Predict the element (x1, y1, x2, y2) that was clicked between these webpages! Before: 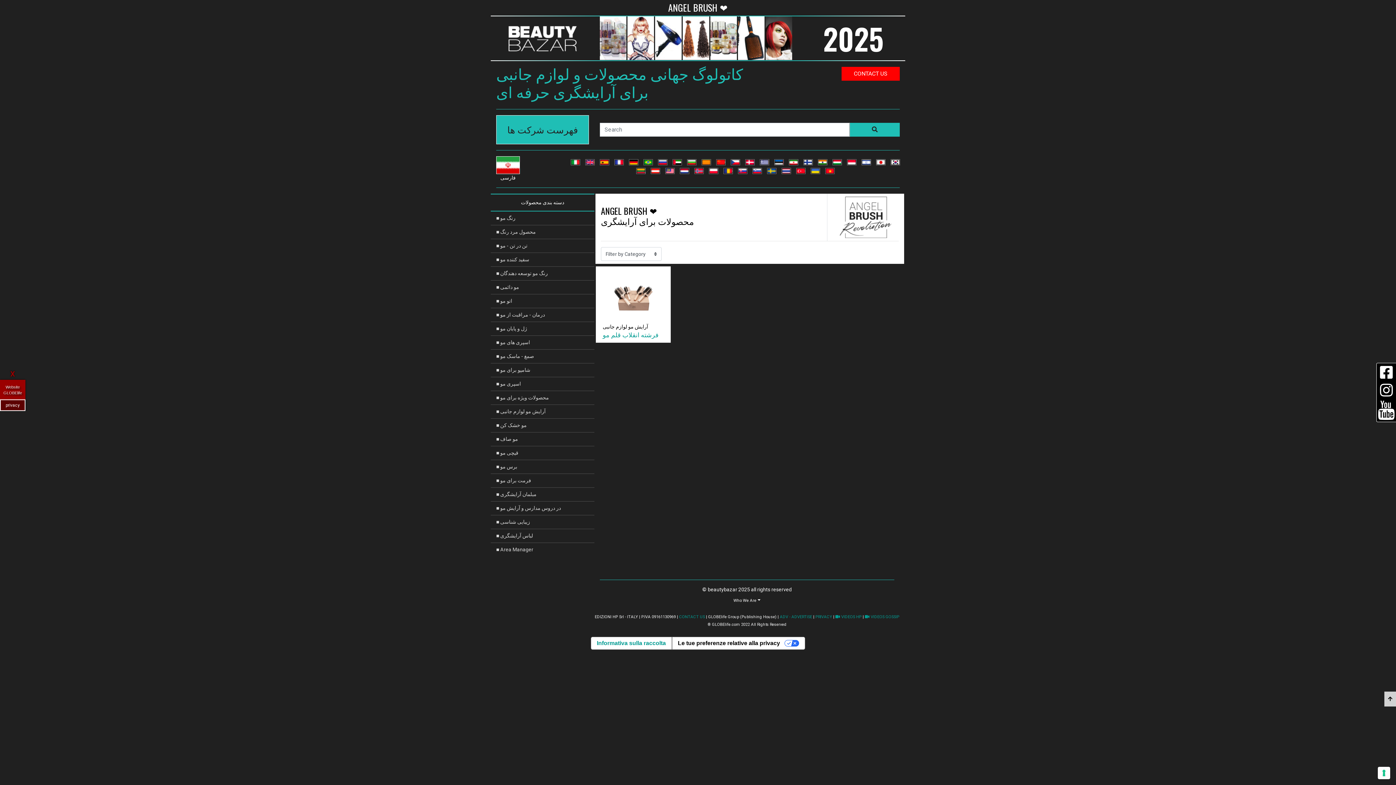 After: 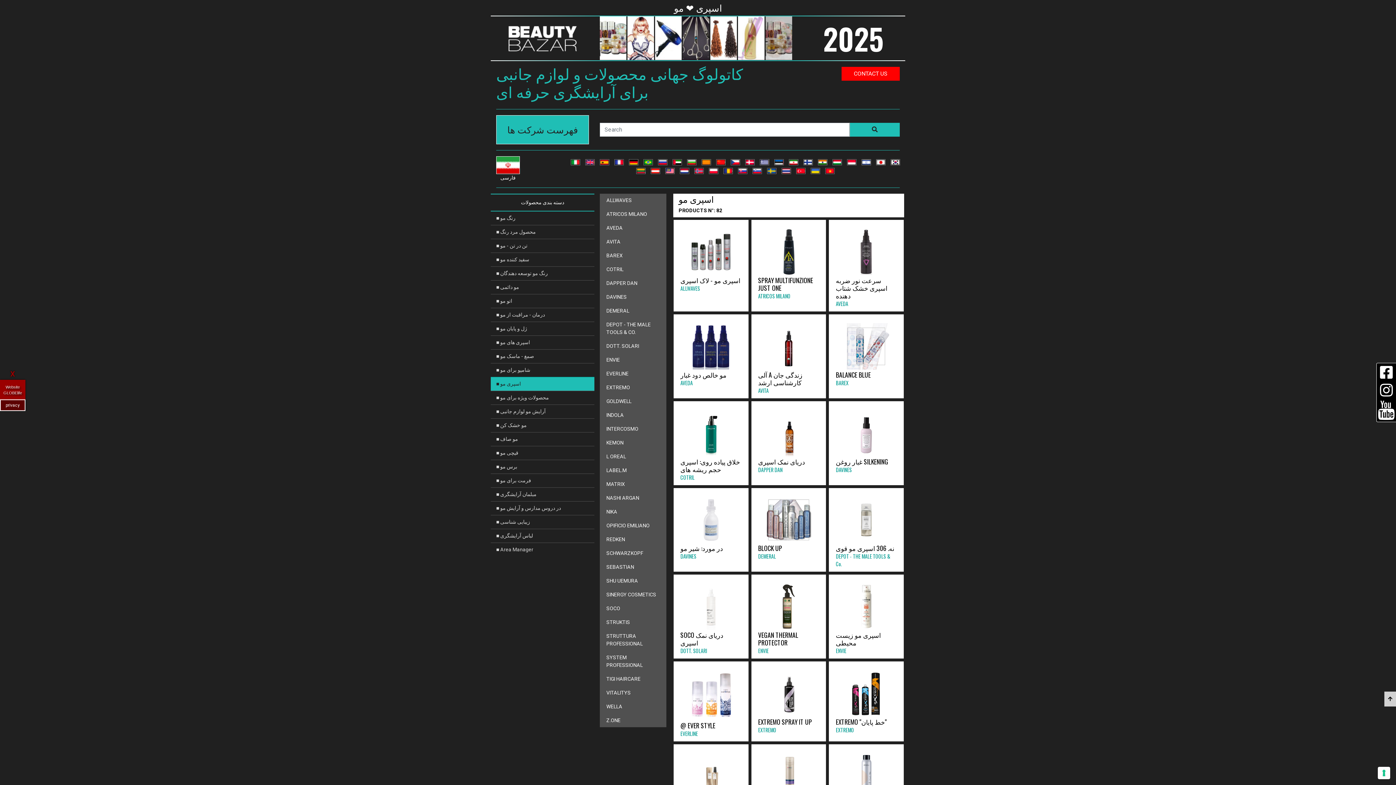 Action: bbox: (490, 377, 594, 391) label: ■ اسپری مو